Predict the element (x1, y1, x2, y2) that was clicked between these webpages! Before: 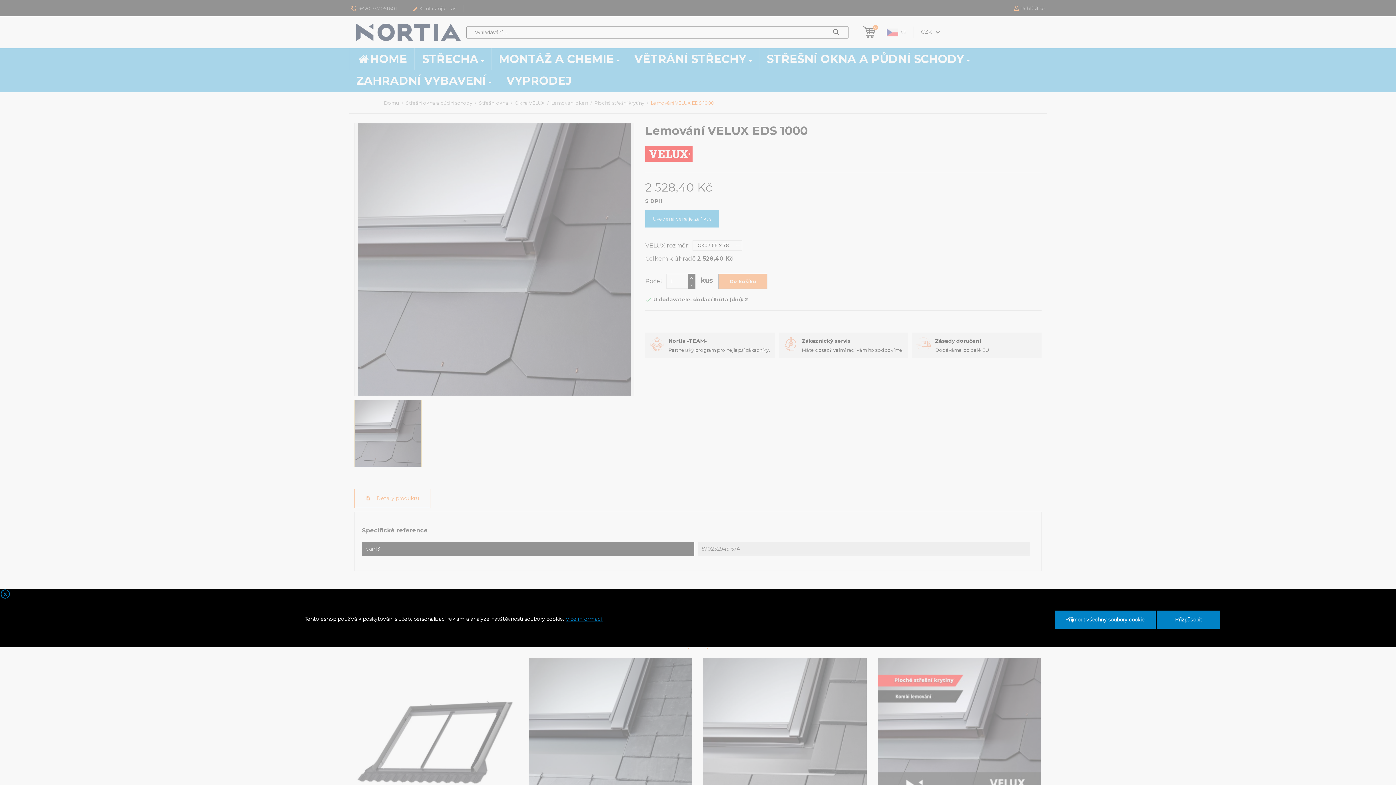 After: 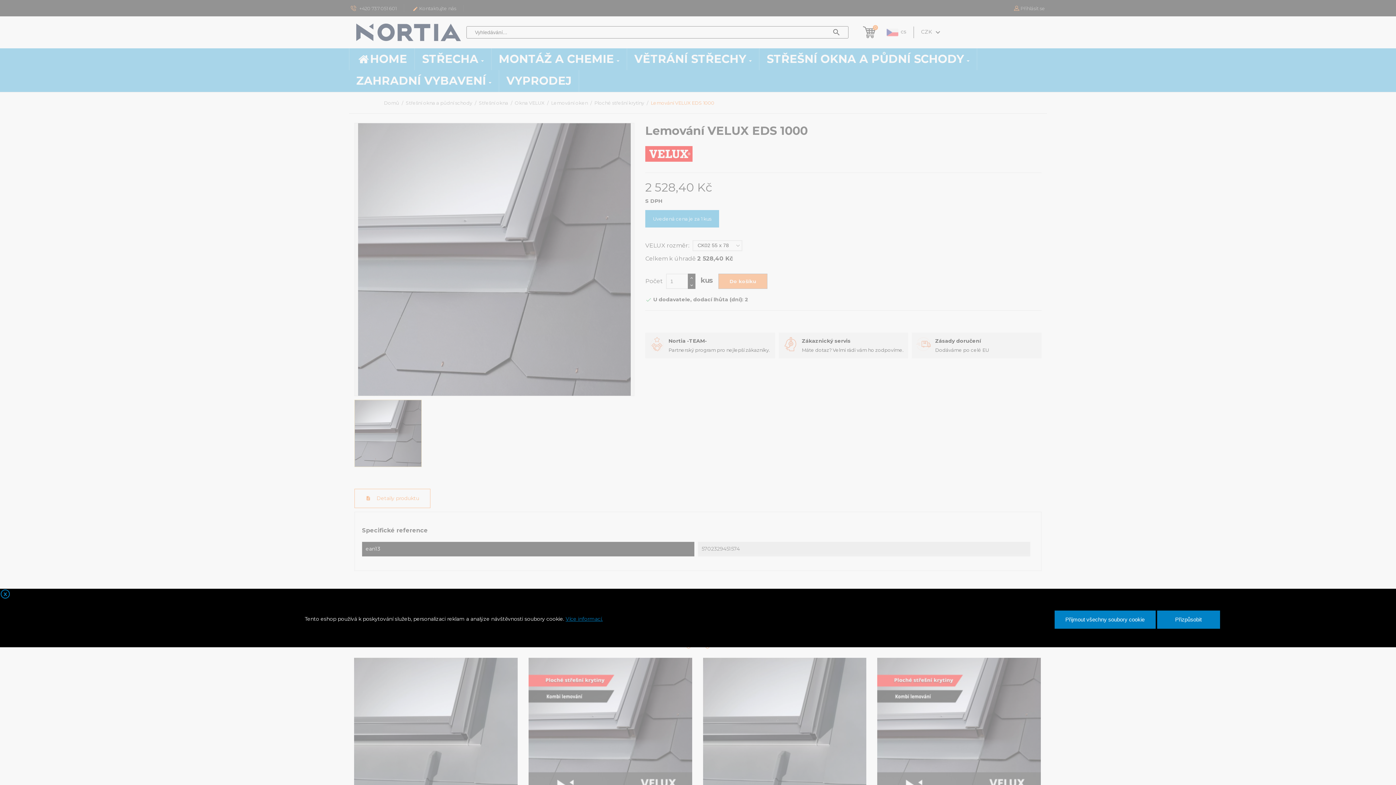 Action: label: Více informací. bbox: (565, 373, 602, 380)